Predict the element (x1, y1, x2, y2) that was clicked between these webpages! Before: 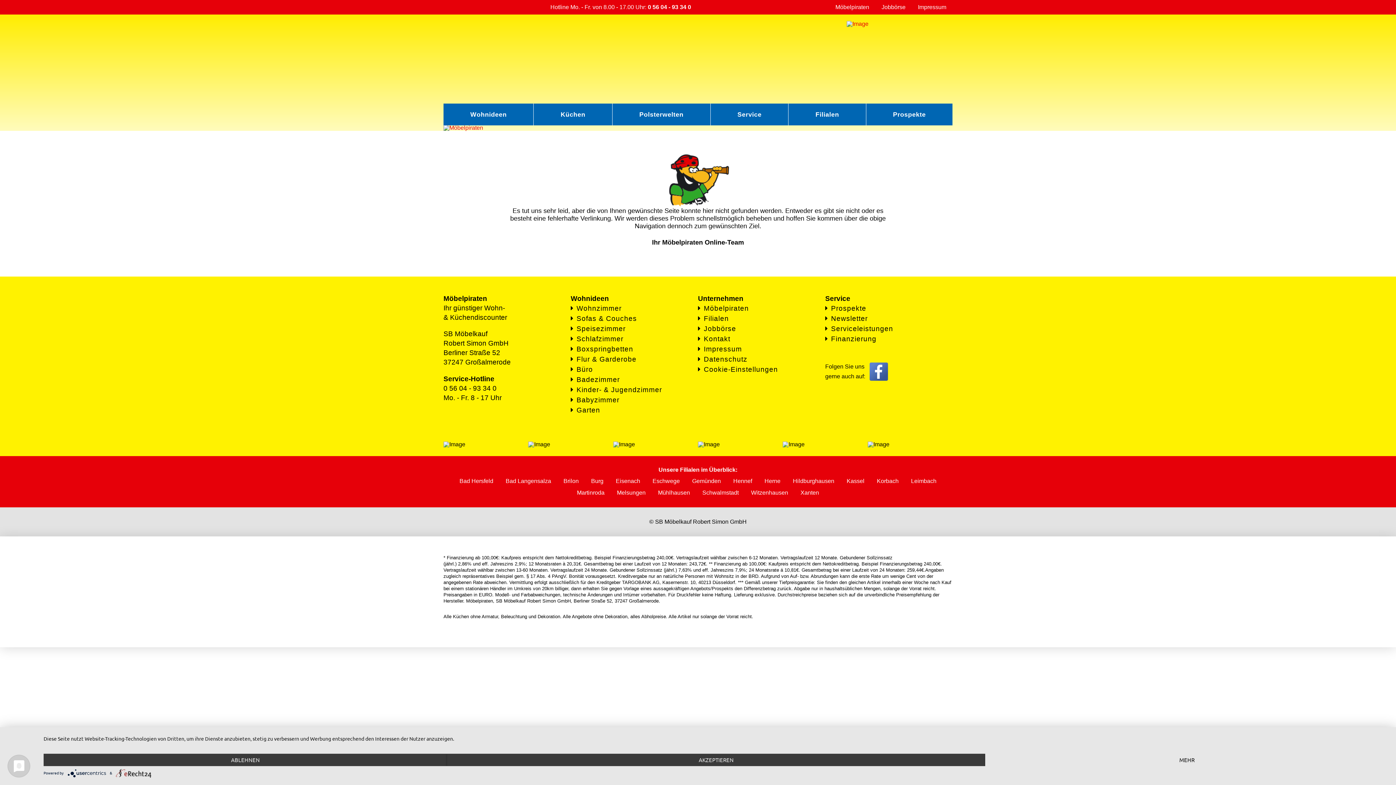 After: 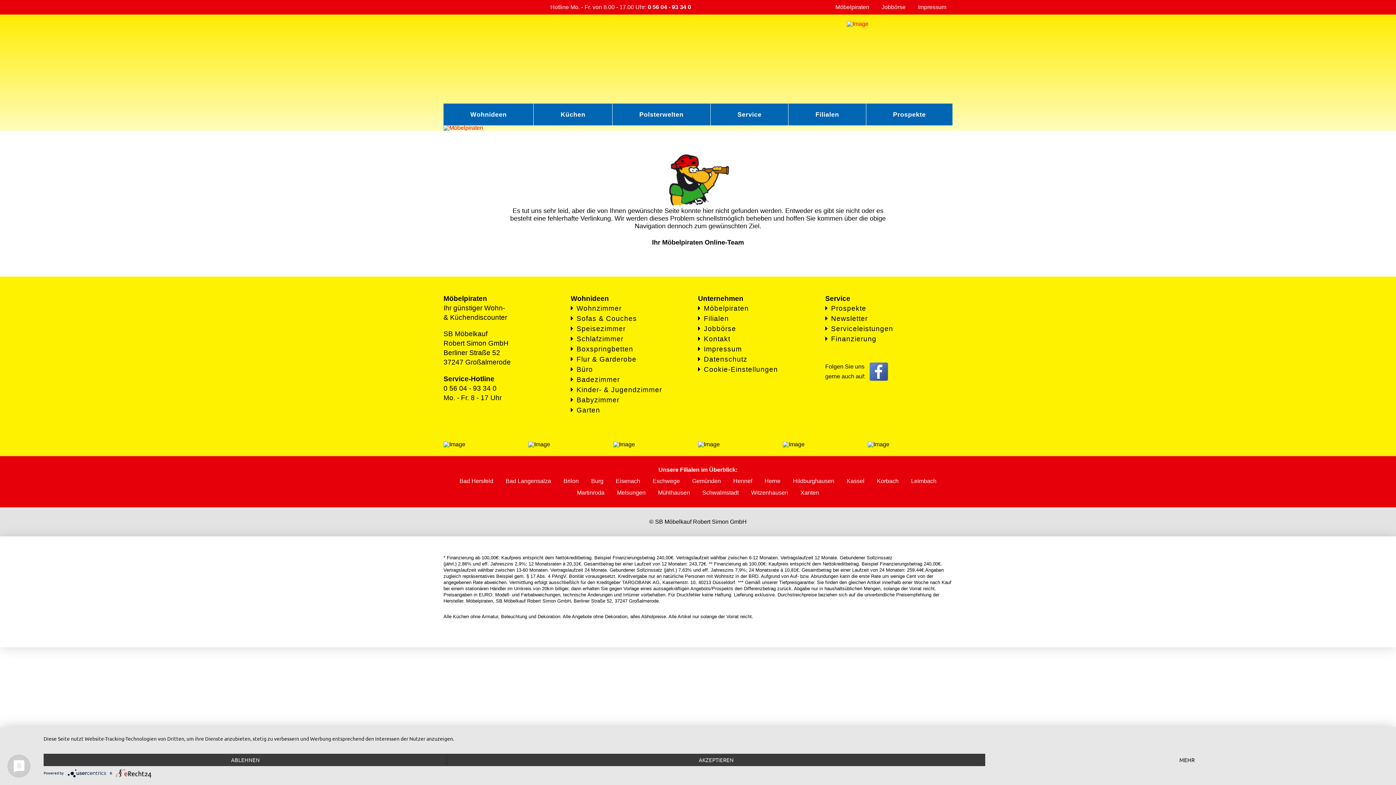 Action: bbox: (869, 368, 889, 374)